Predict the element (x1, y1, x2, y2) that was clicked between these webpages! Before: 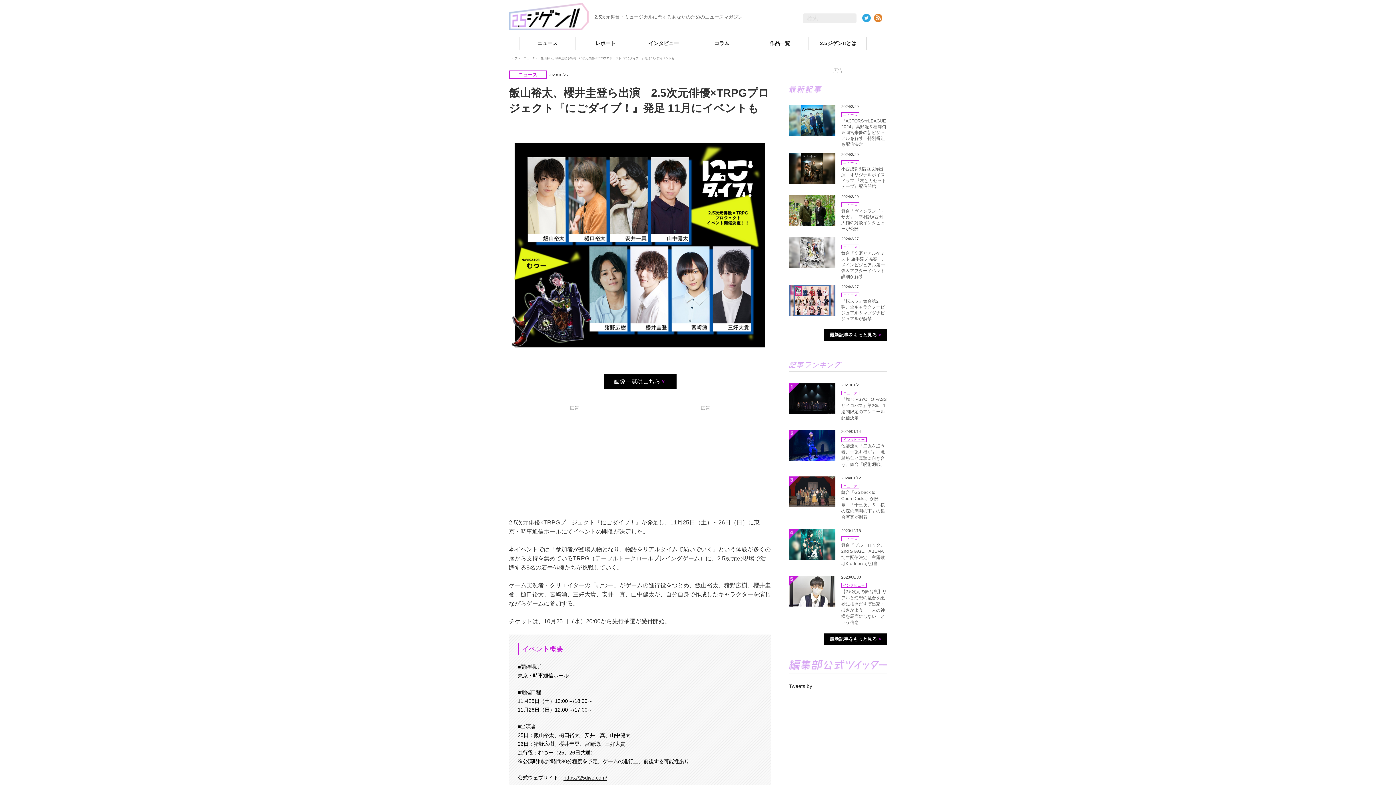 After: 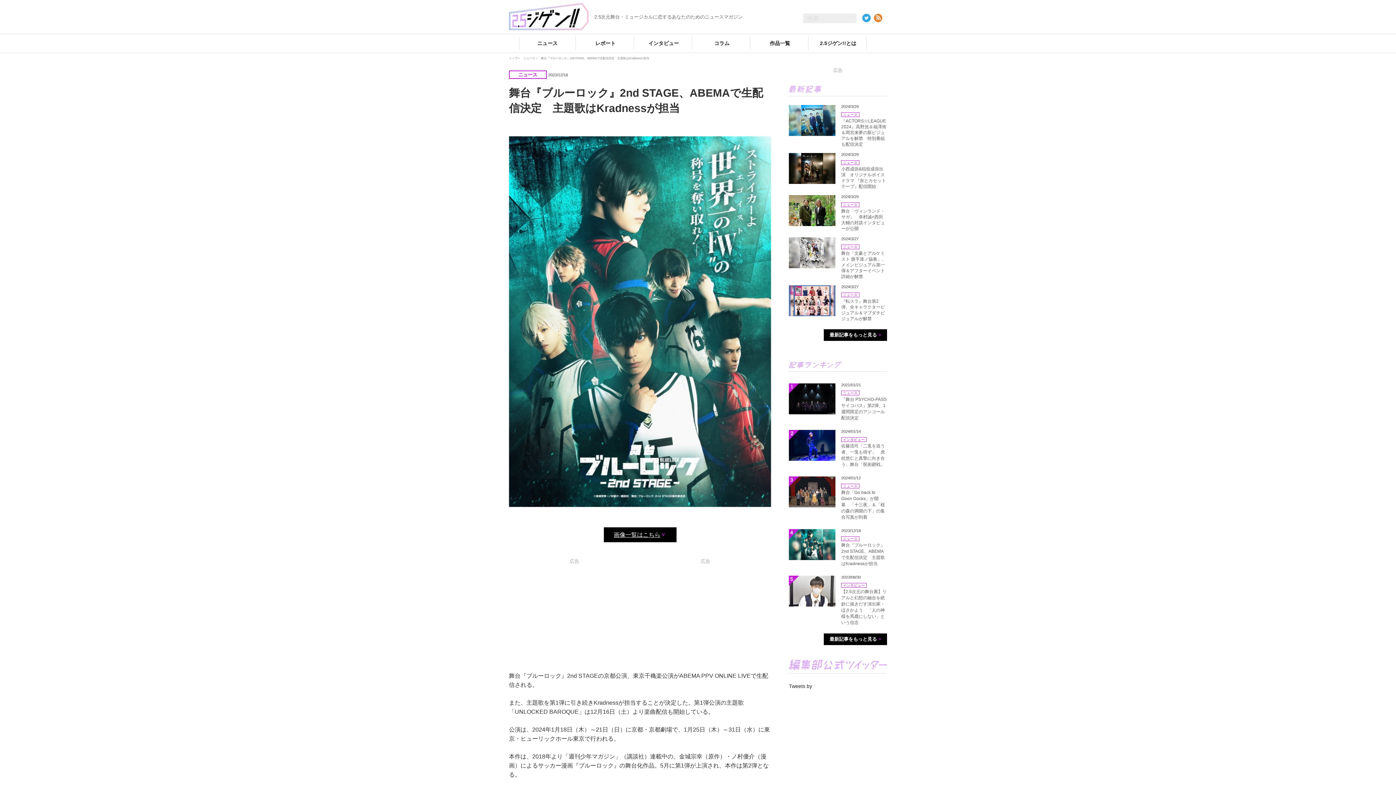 Action: bbox: (789, 529, 841, 562)